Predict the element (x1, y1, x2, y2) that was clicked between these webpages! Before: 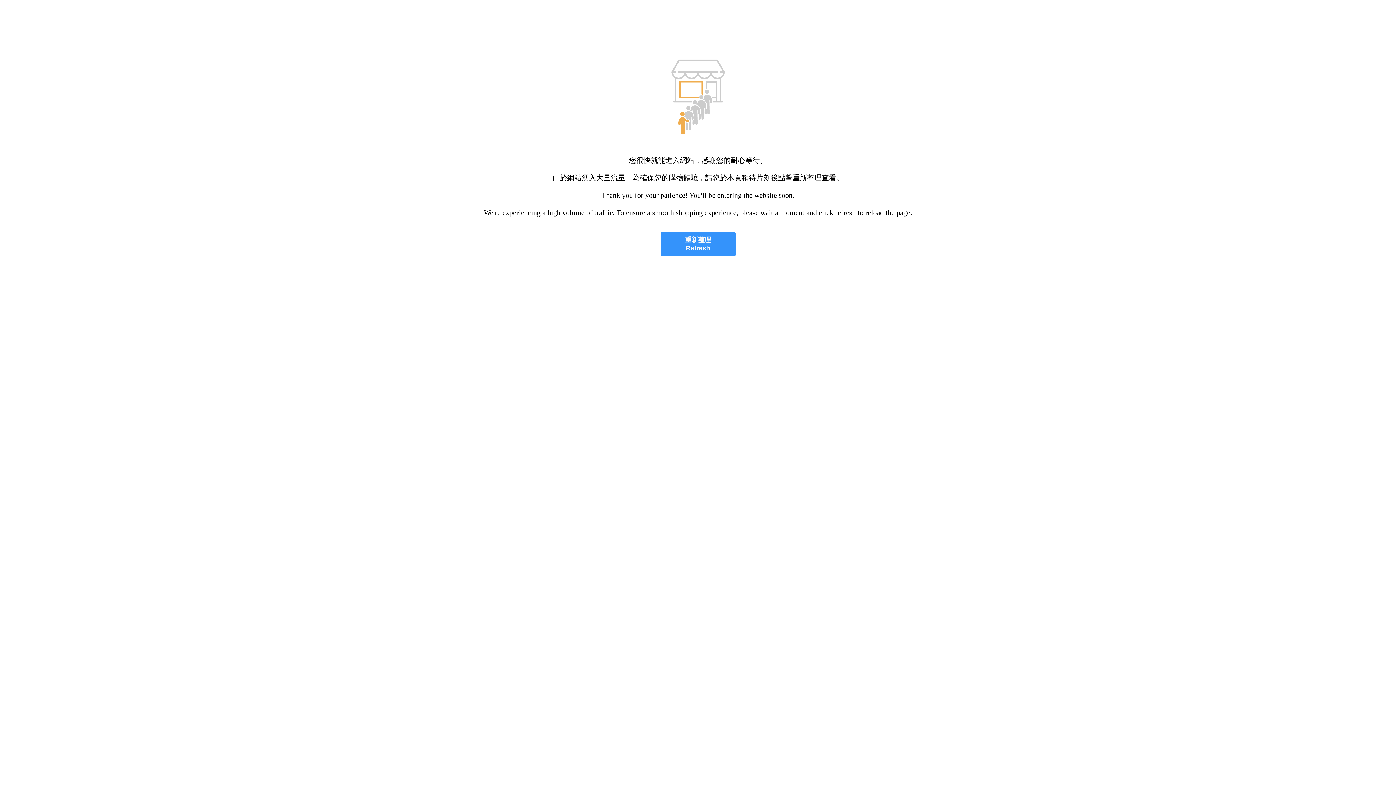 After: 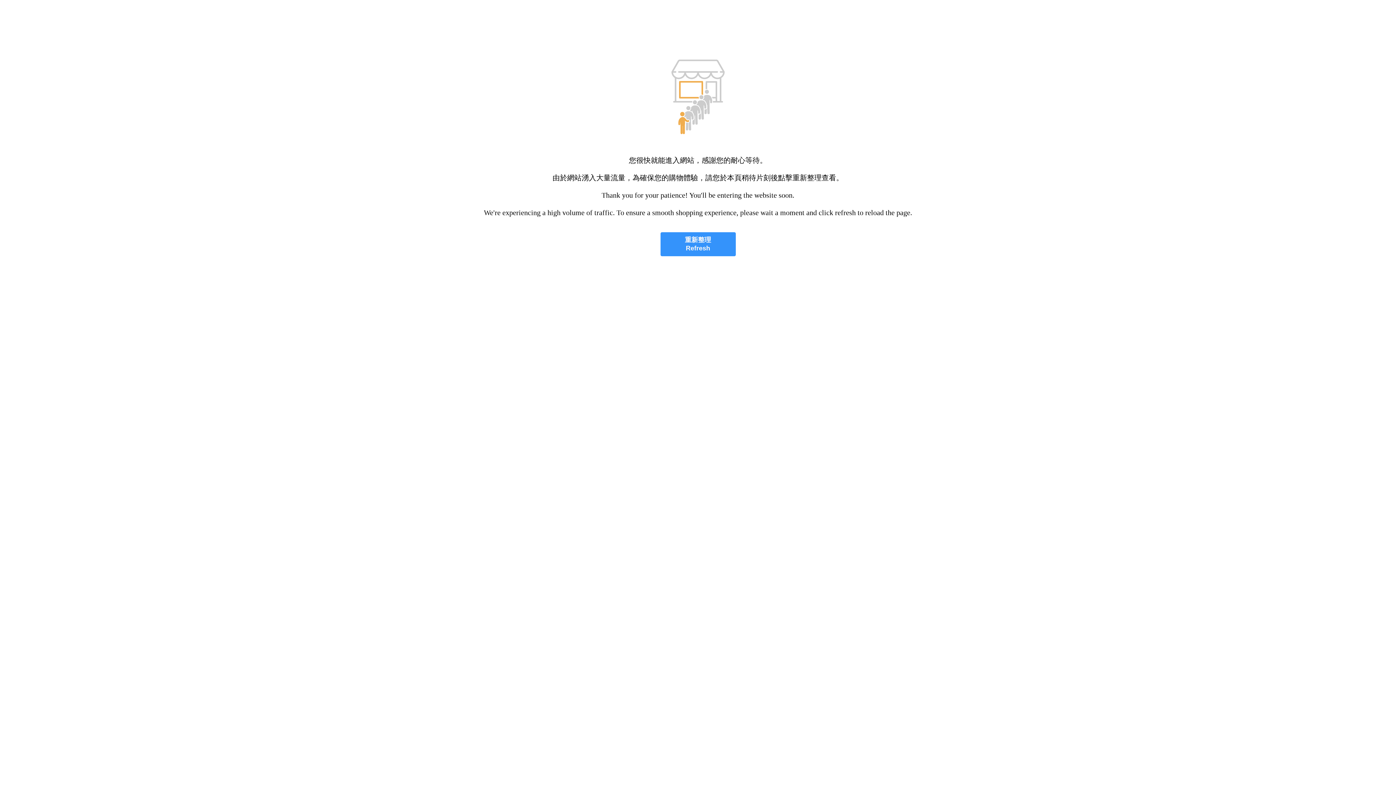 Action: label: 重新整理
Refresh bbox: (660, 232, 735, 256)